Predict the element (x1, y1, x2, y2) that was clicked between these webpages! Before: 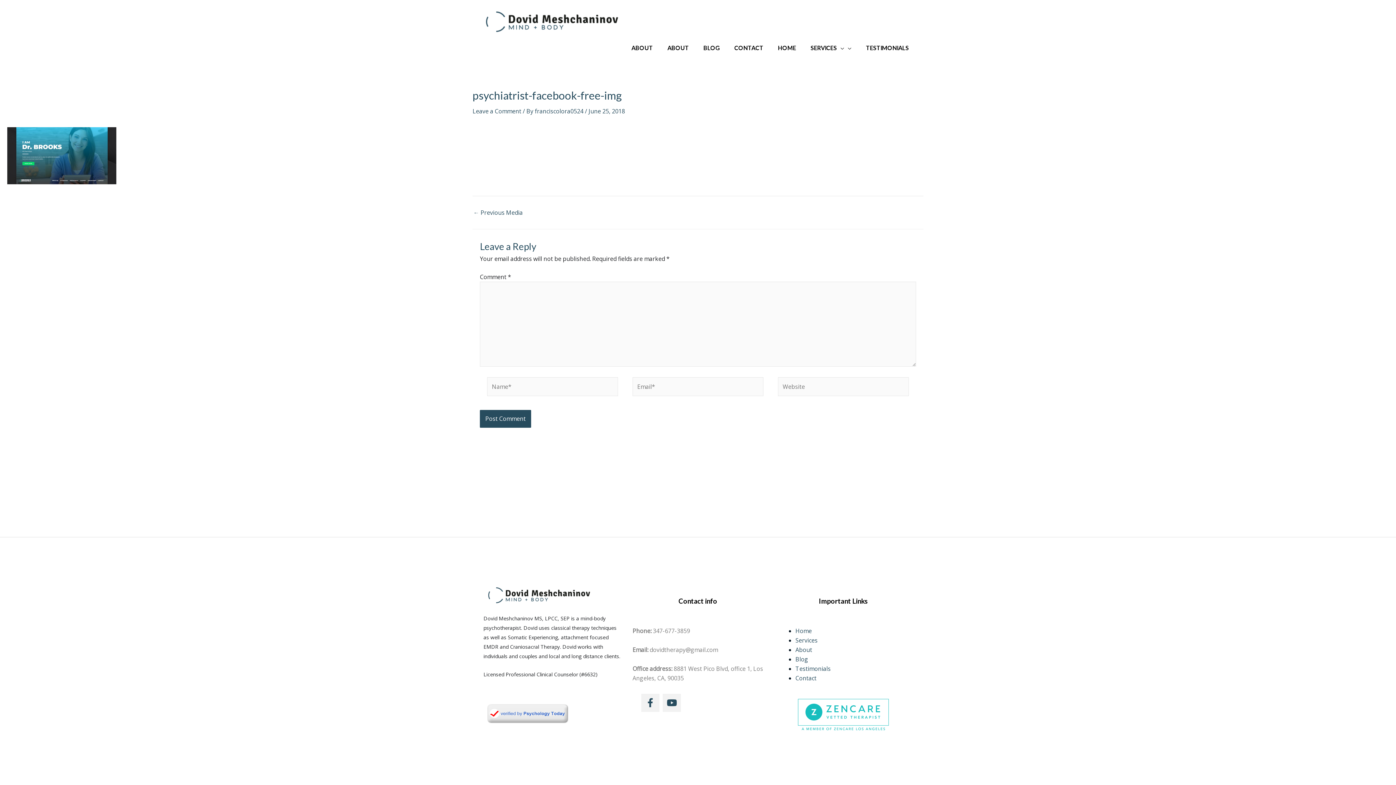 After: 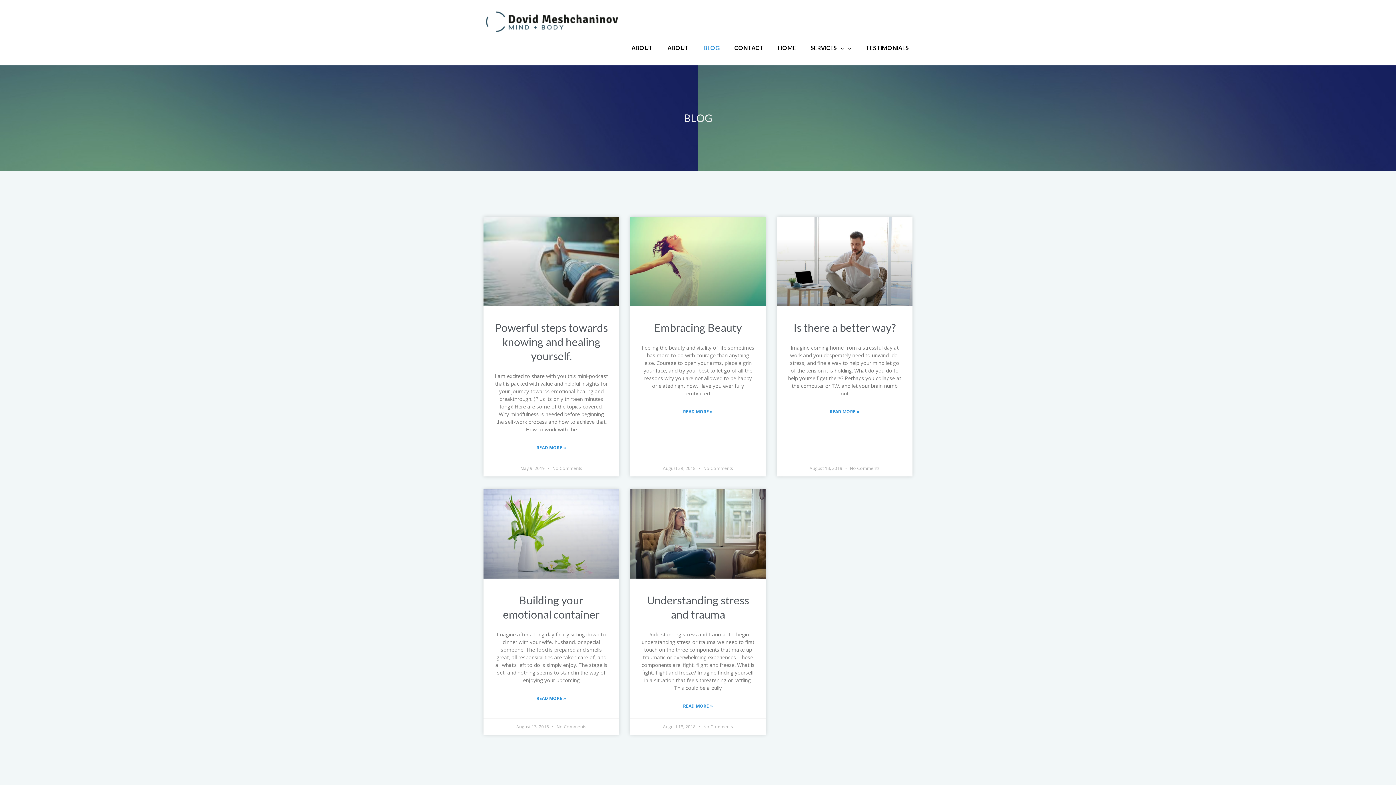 Action: label: Blog bbox: (795, 655, 808, 663)